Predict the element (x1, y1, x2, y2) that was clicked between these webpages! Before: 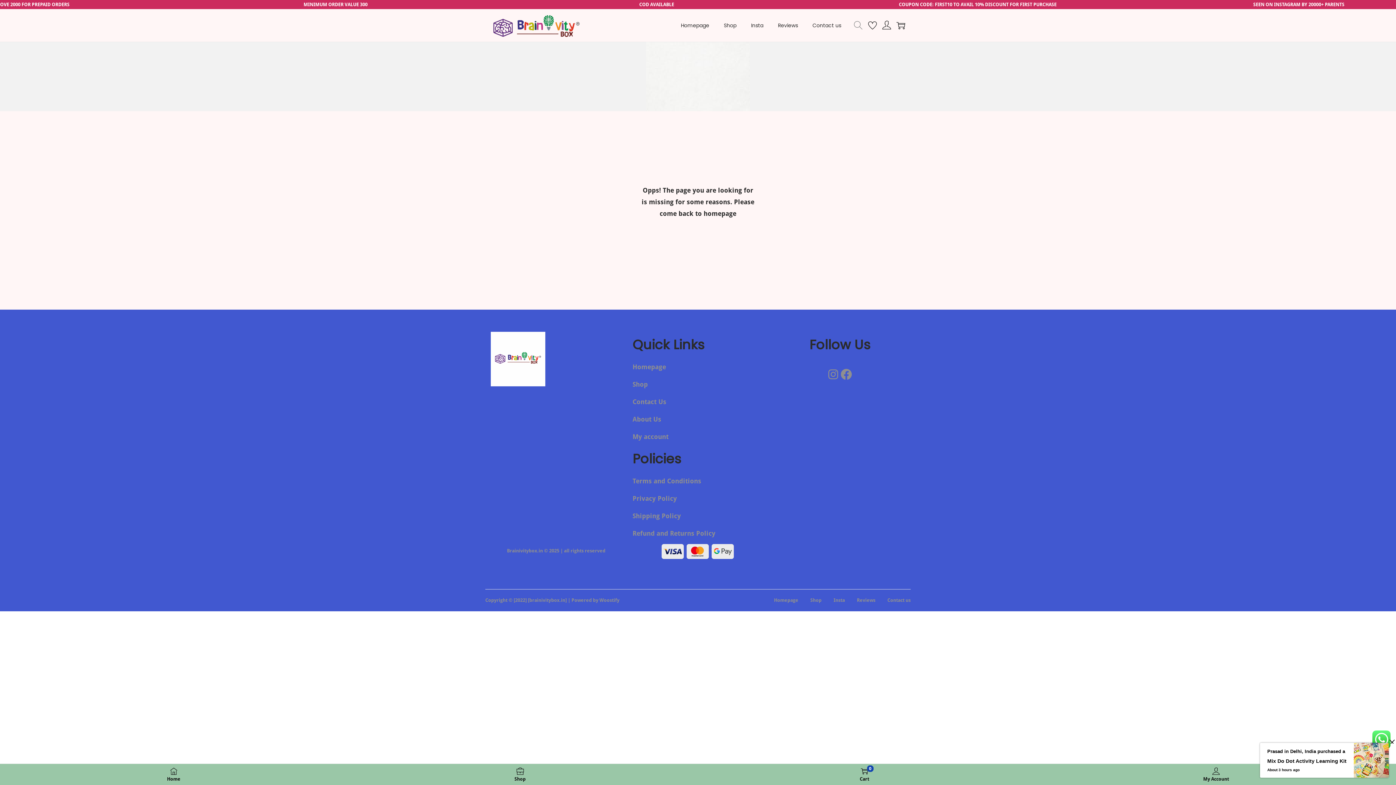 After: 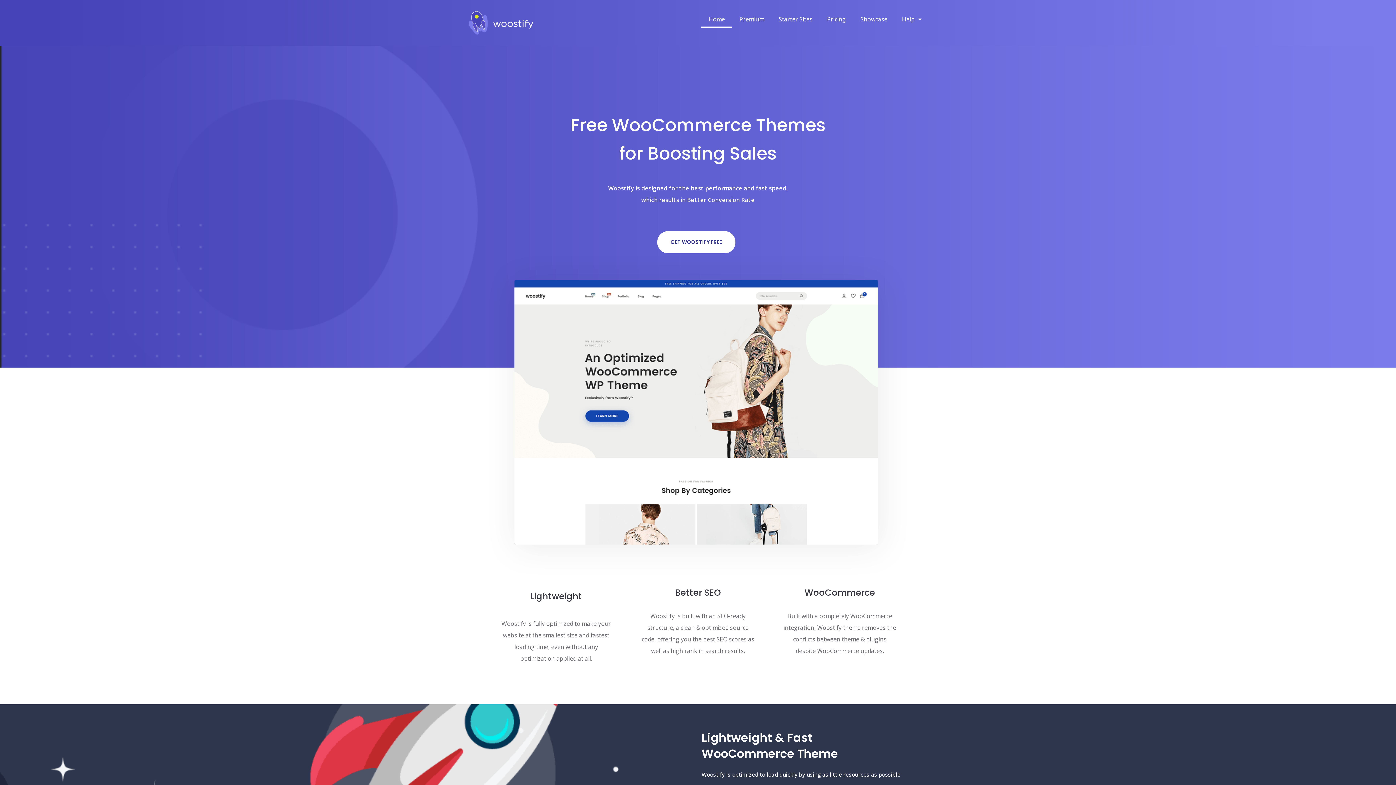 Action: bbox: (599, 597, 619, 603) label: Woostify